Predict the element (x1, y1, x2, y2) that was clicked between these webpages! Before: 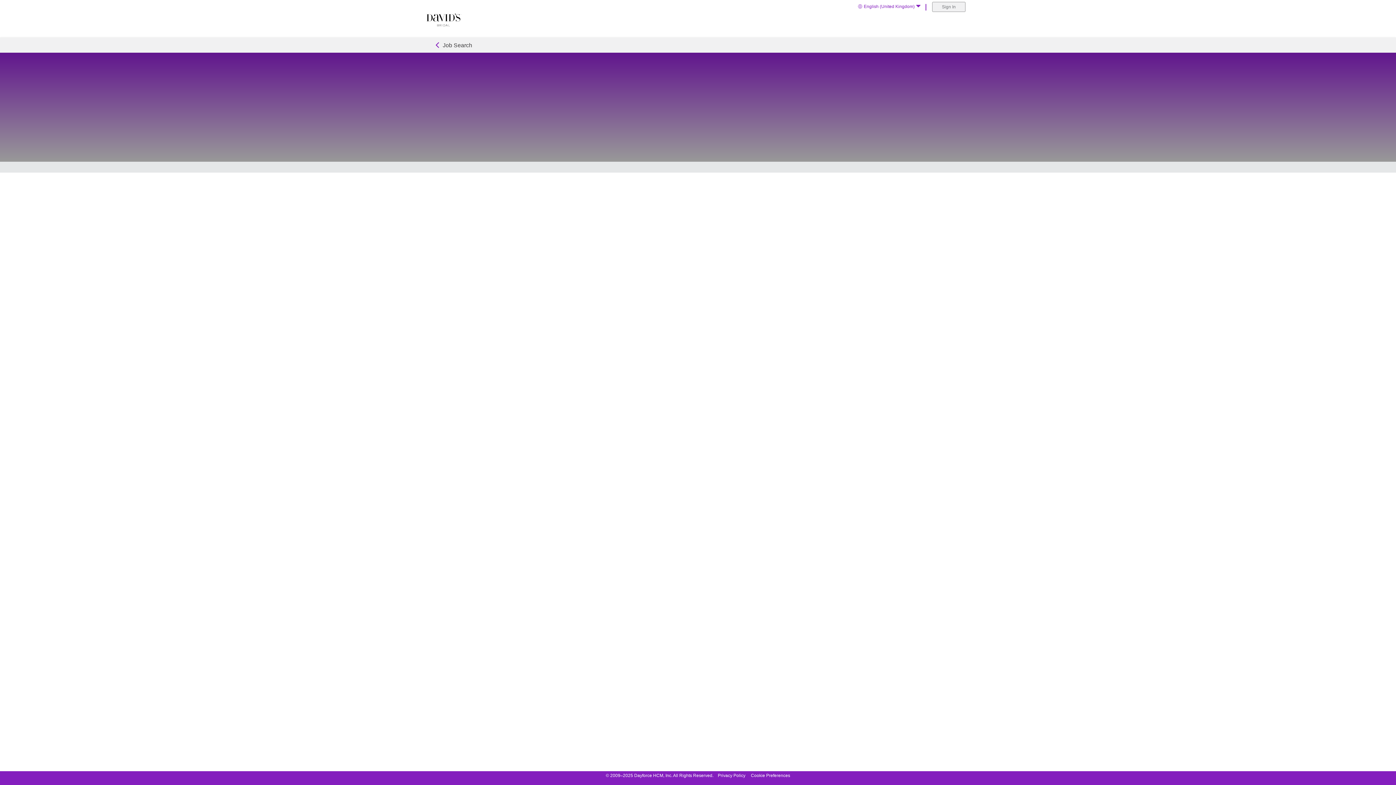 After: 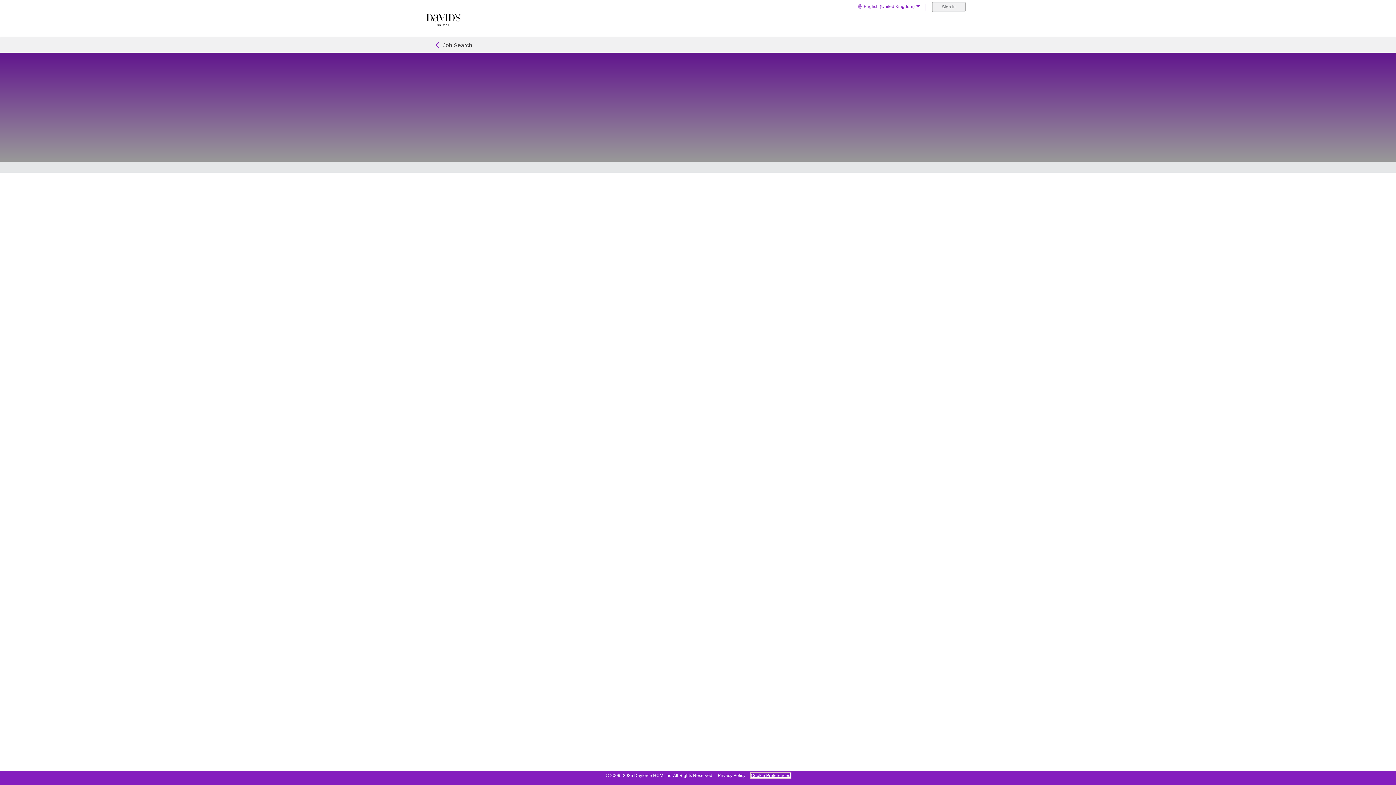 Action: bbox: (751, 773, 790, 778) label: Cookie Preferences